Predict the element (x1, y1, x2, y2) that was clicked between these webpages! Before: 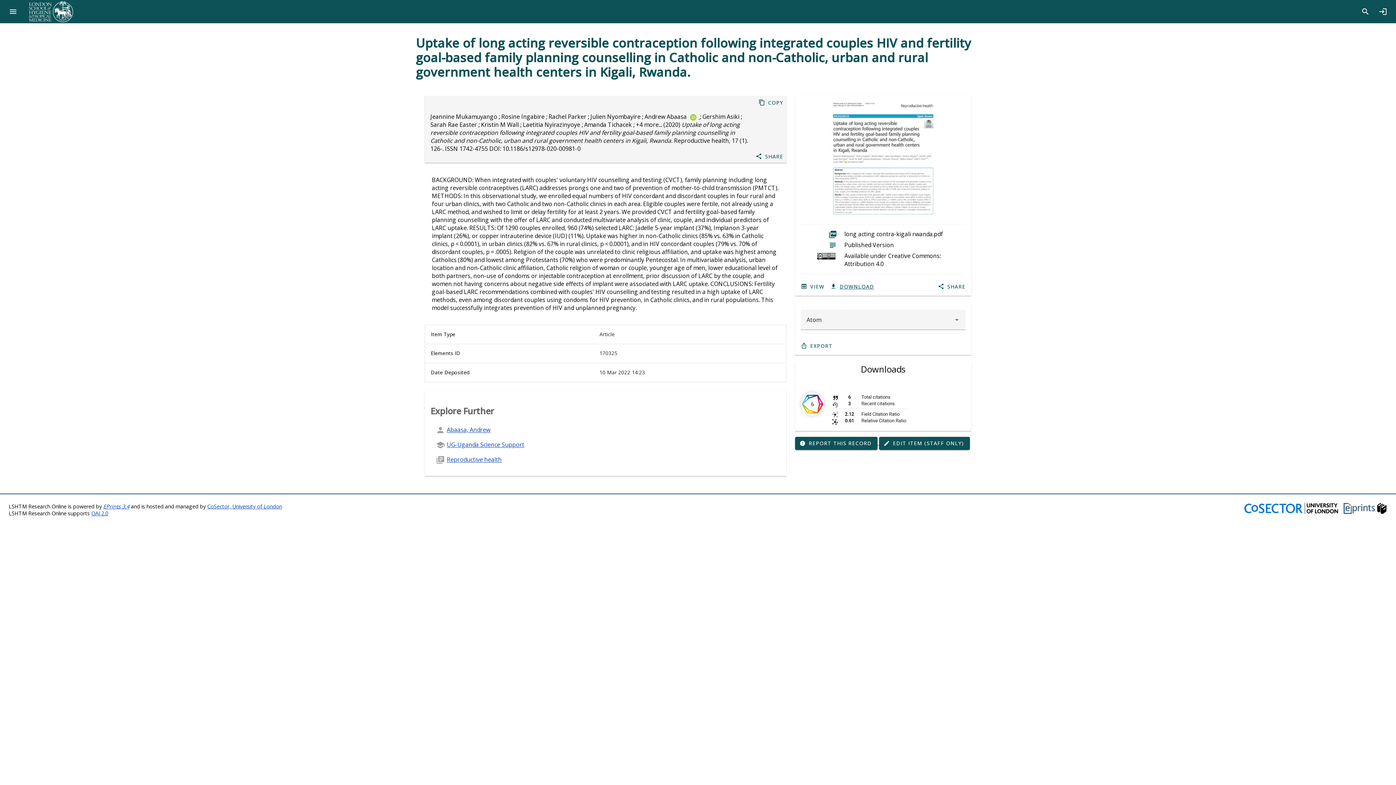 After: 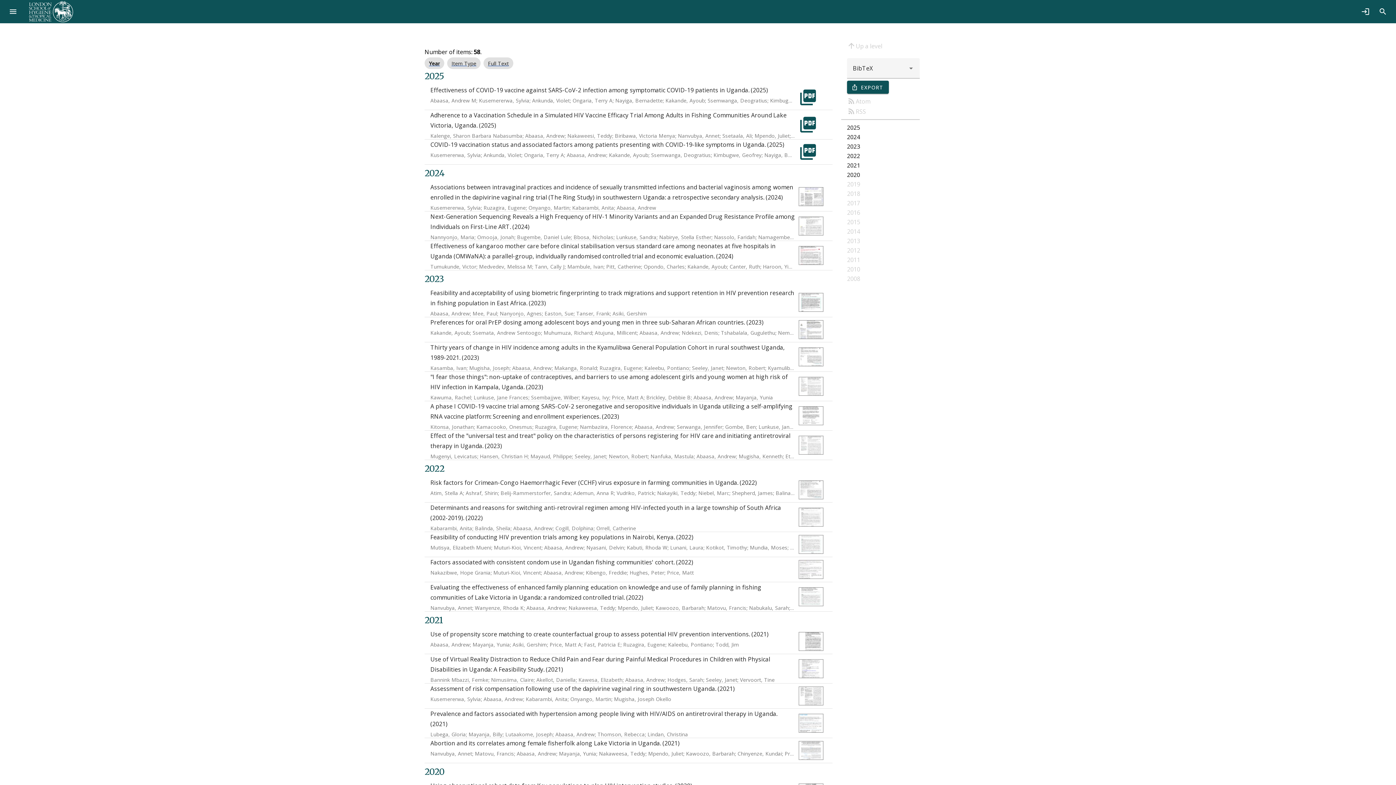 Action: bbox: (446, 426, 490, 434) label: Abaasa, Andrew